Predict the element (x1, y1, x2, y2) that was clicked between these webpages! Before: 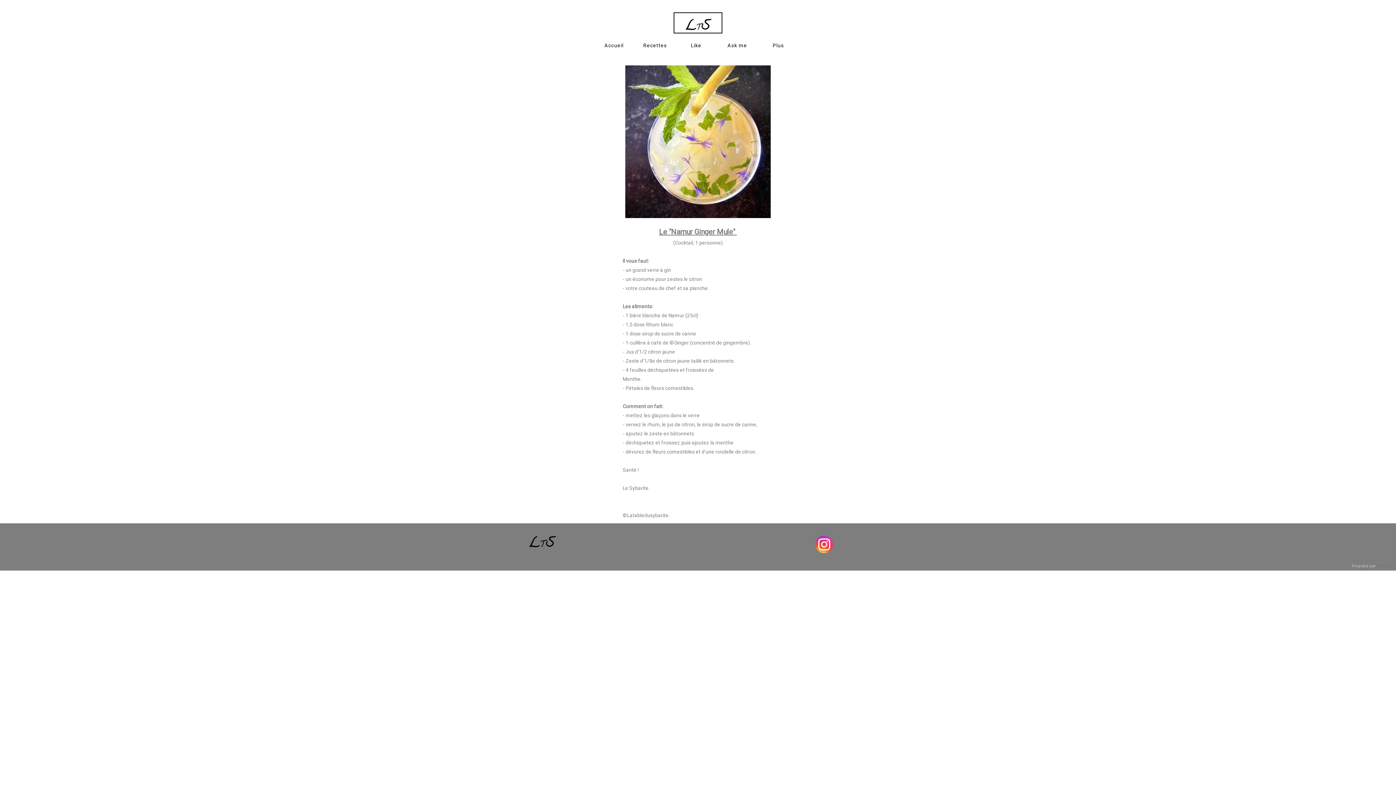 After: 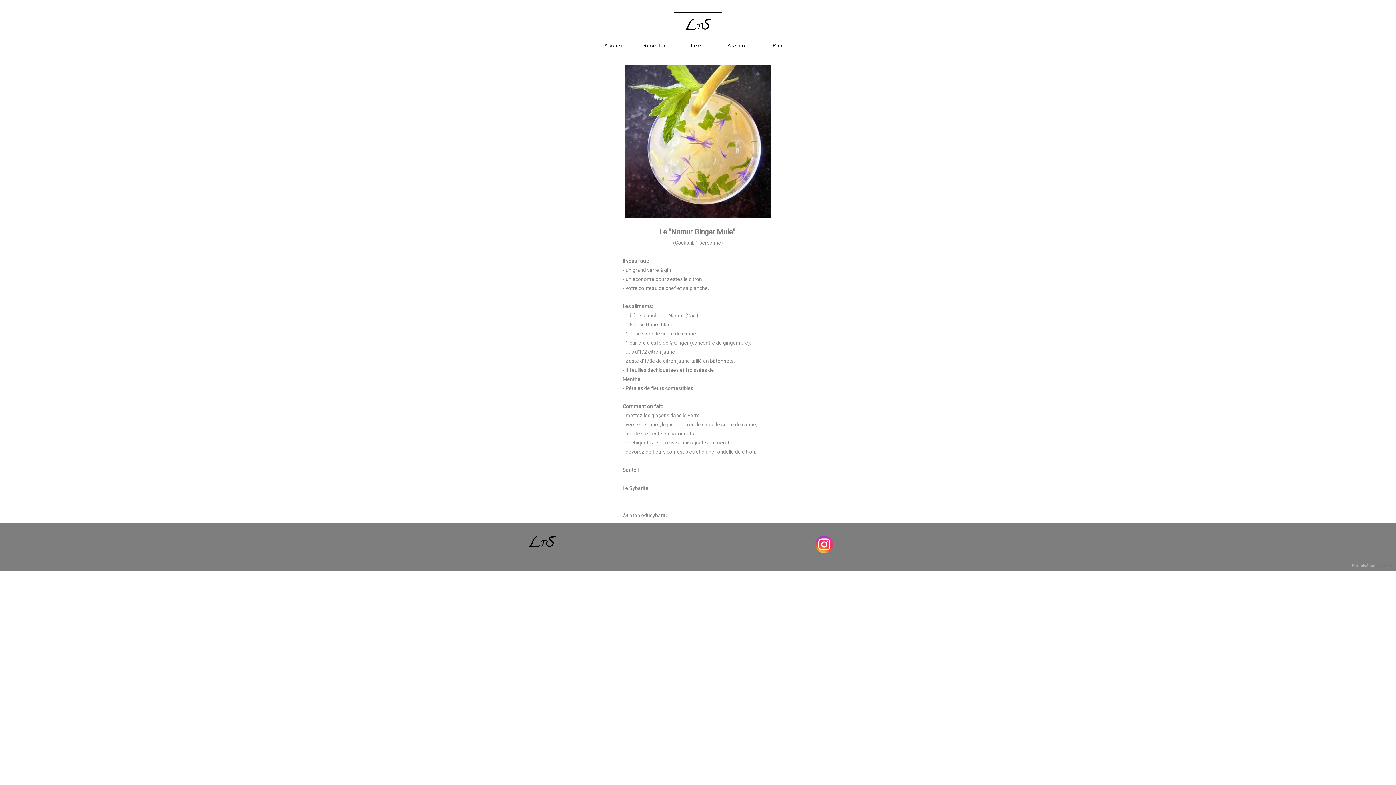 Action: bbox: (815, 536, 832, 553)